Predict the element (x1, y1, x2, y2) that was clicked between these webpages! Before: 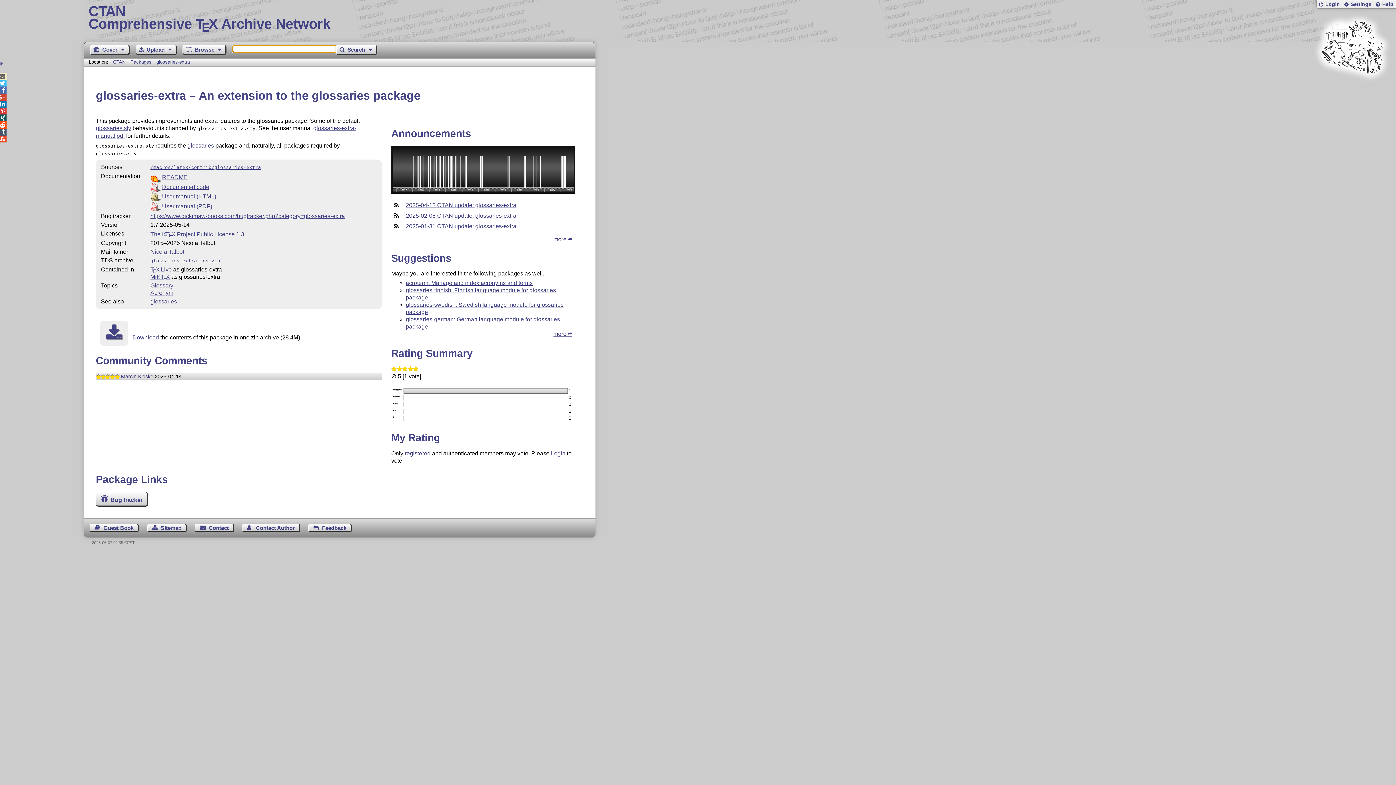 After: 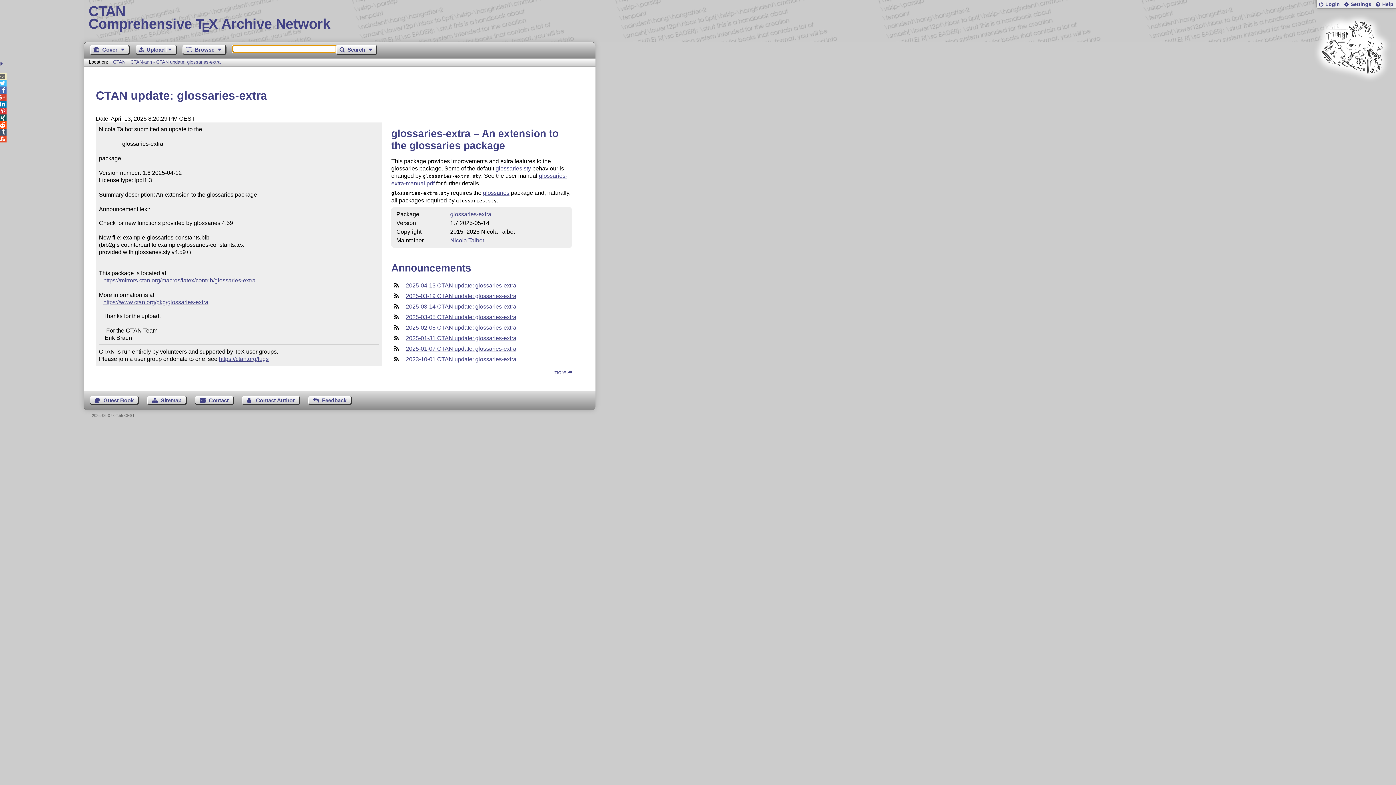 Action: bbox: (405, 202, 516, 208) label: 2025-04-13 CTAN update: glossaries-extra